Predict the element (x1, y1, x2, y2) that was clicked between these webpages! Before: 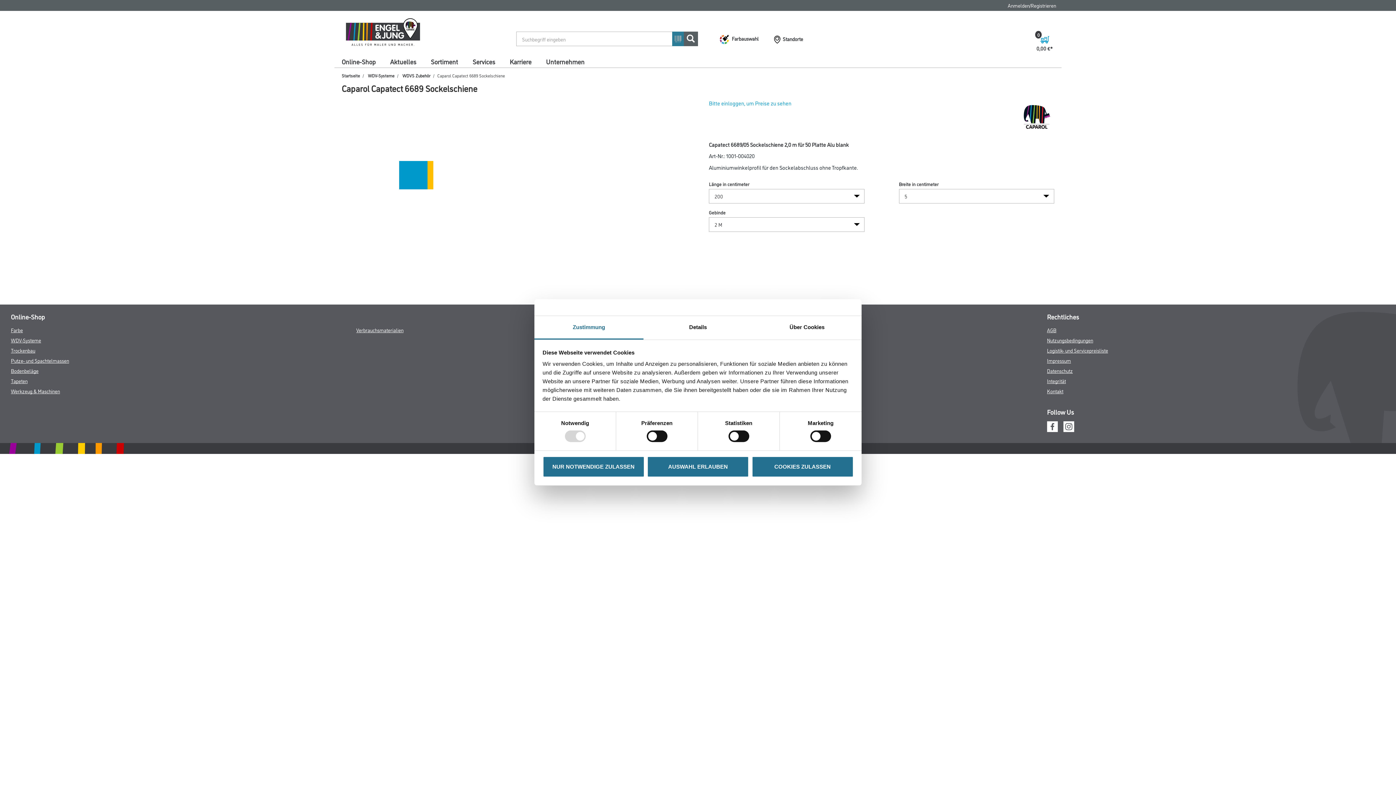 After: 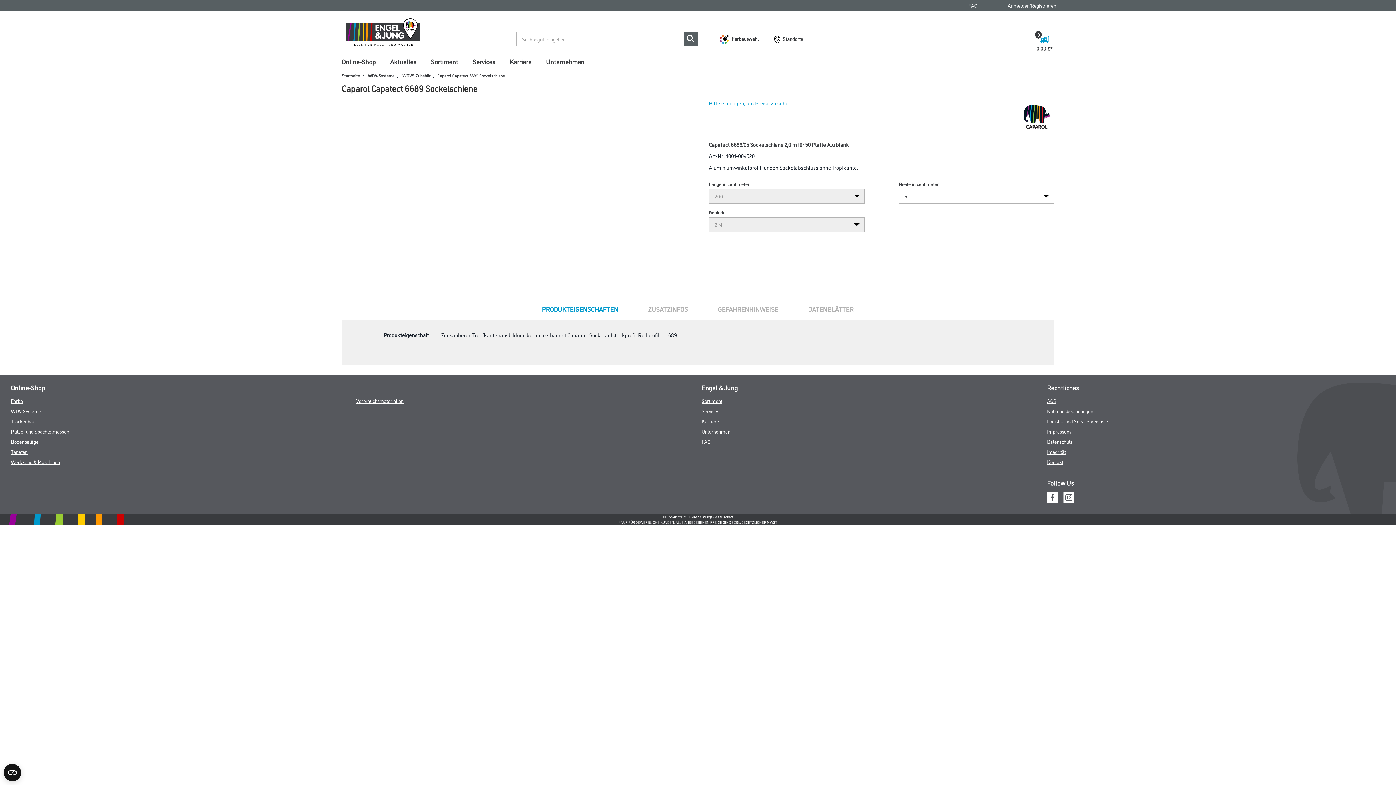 Action: label: AUSWAHL ERLAUBEN bbox: (647, 456, 749, 477)